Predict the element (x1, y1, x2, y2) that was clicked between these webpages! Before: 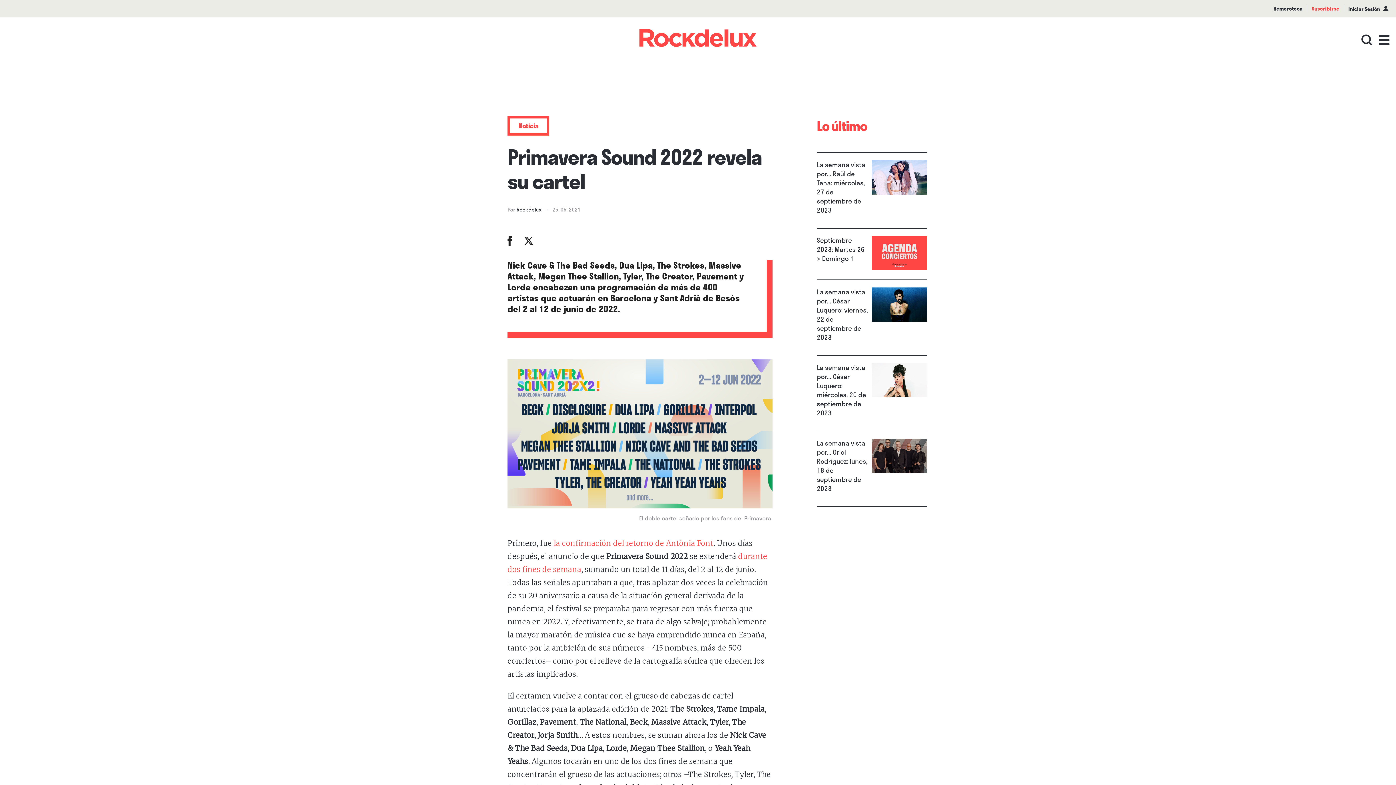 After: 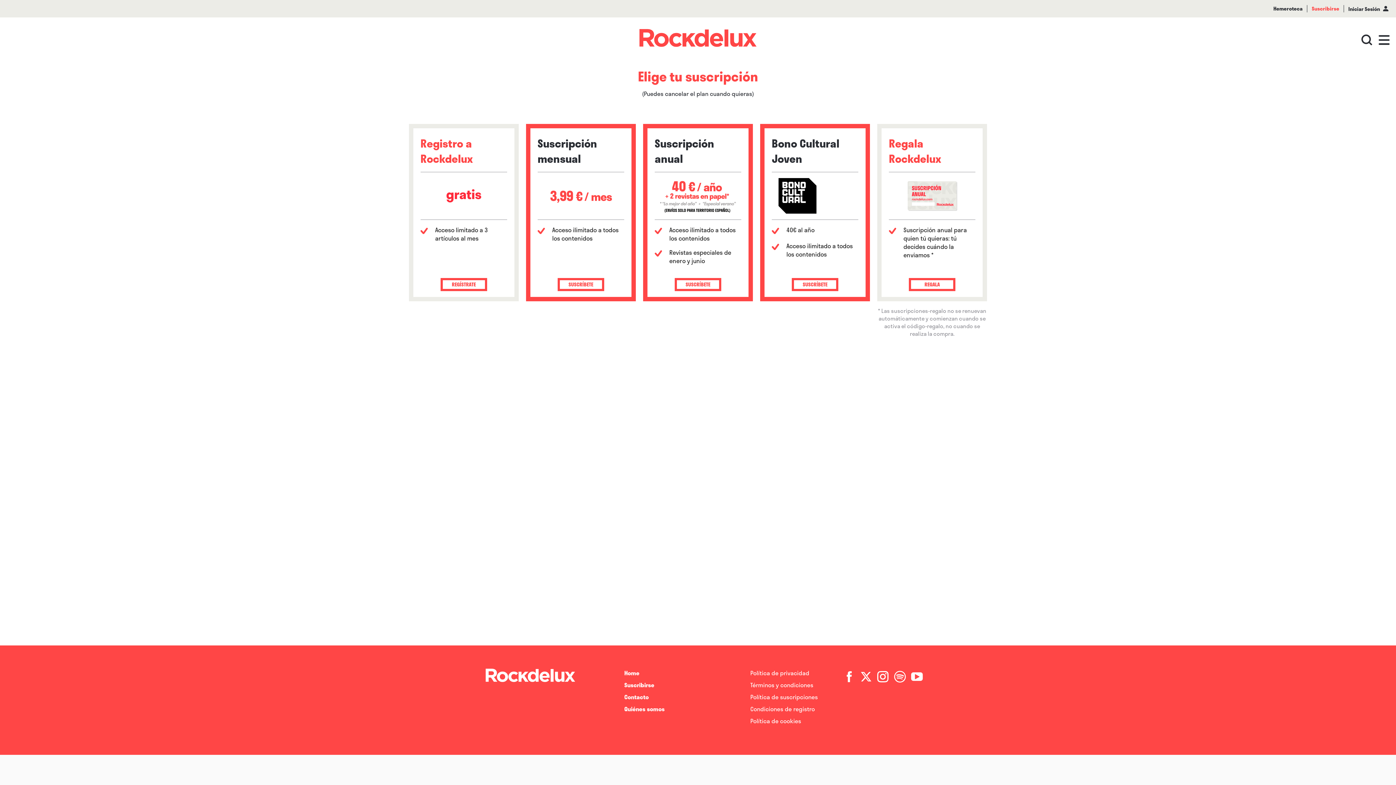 Action: label: Suscribirse bbox: (1307, 5, 1344, 12)